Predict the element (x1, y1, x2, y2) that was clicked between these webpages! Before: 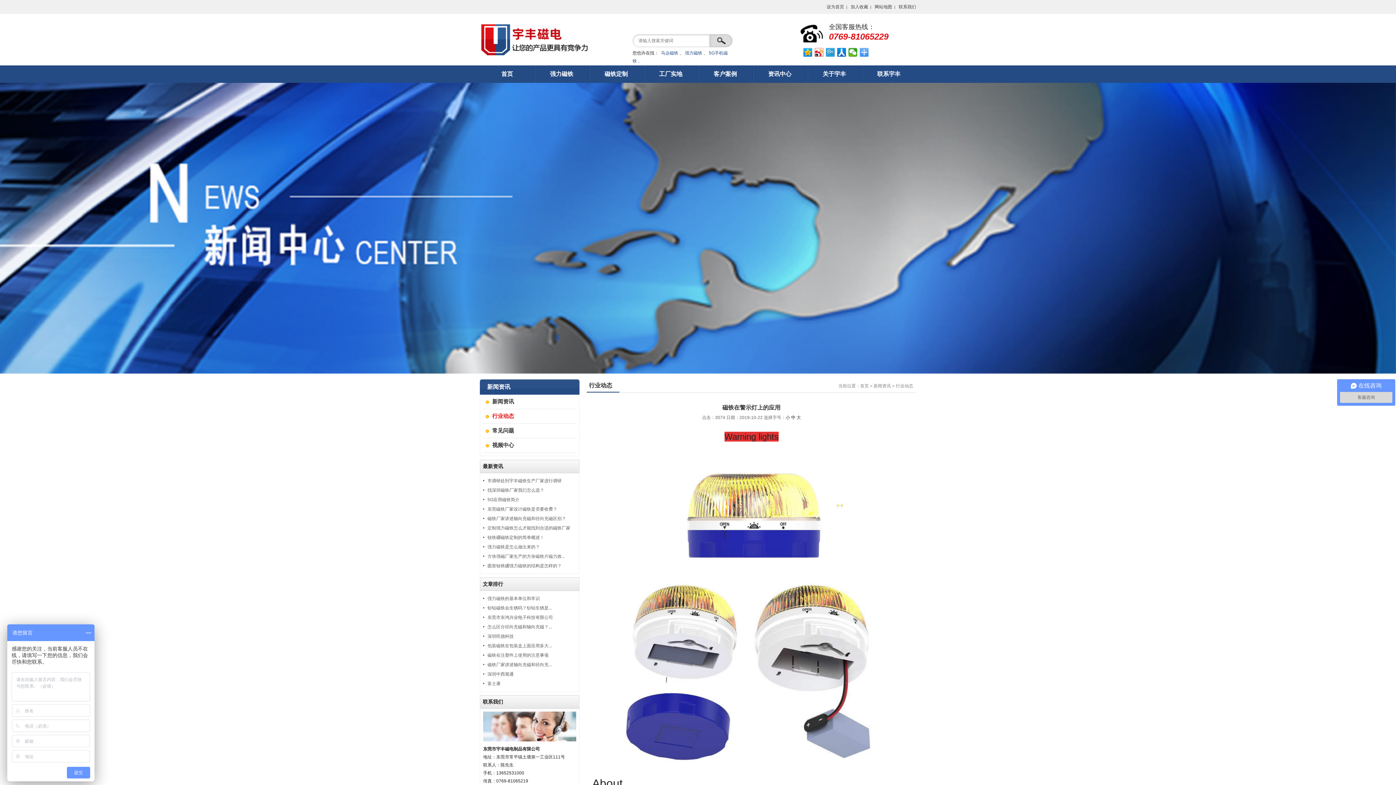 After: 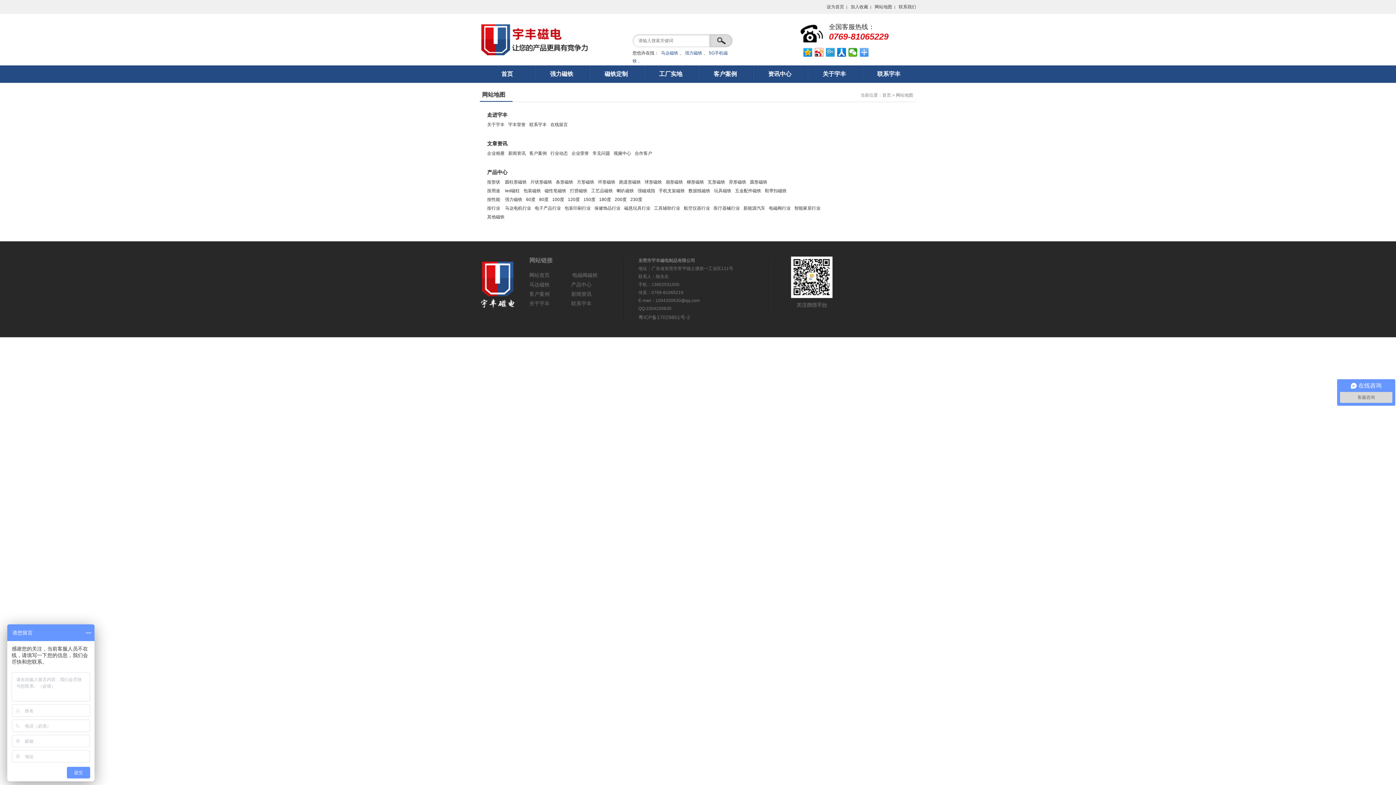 Action: bbox: (874, 4, 892, 9) label: 网站地图